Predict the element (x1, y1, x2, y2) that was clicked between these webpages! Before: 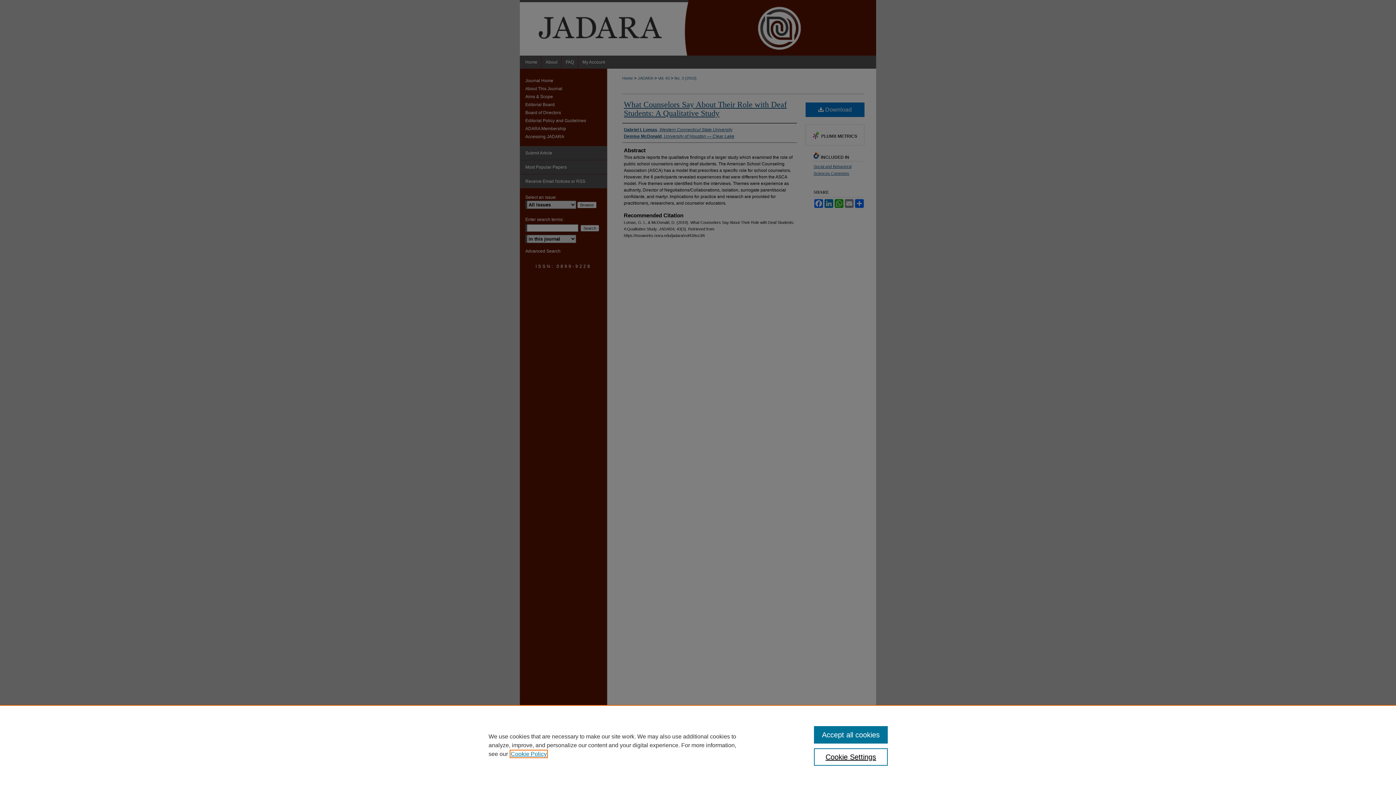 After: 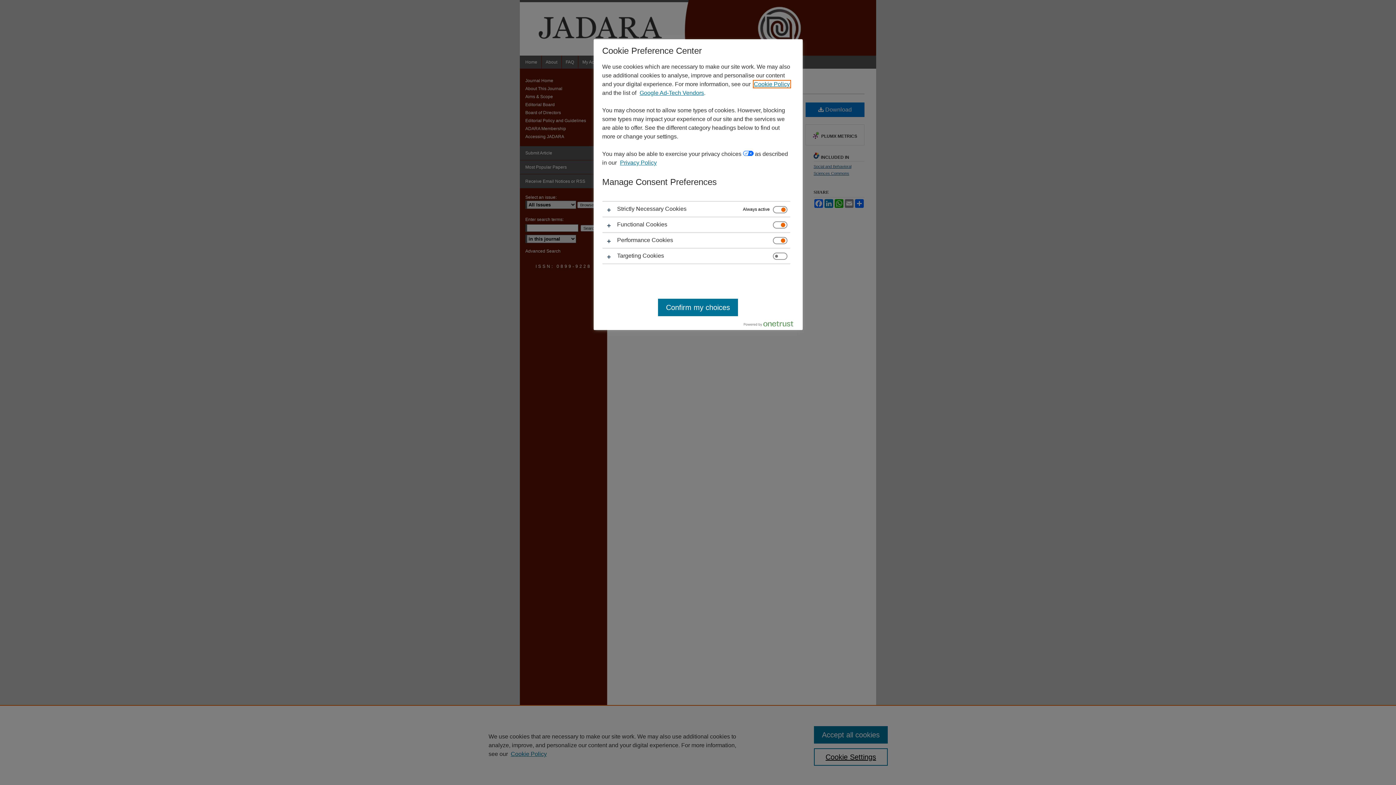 Action: bbox: (814, 748, 887, 766) label: Cookie Settings